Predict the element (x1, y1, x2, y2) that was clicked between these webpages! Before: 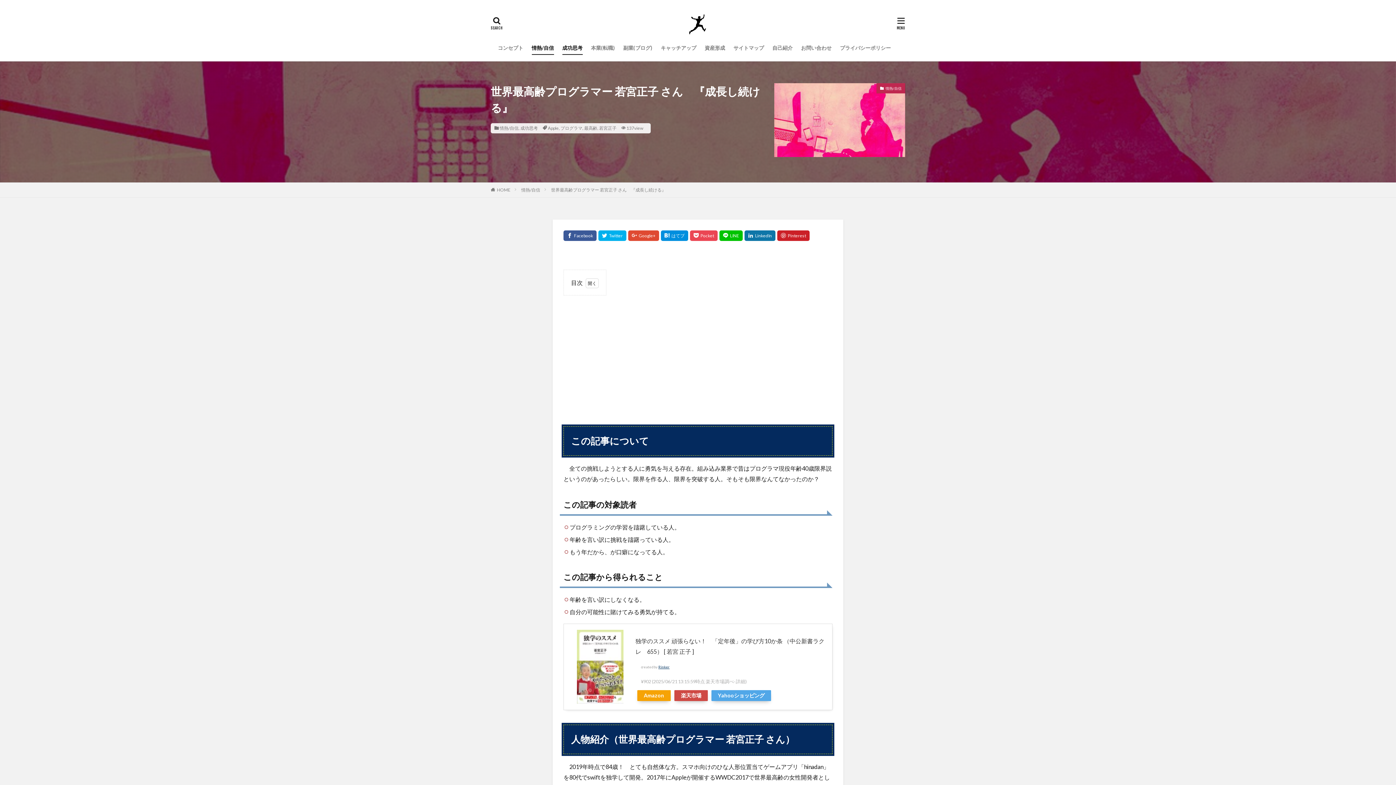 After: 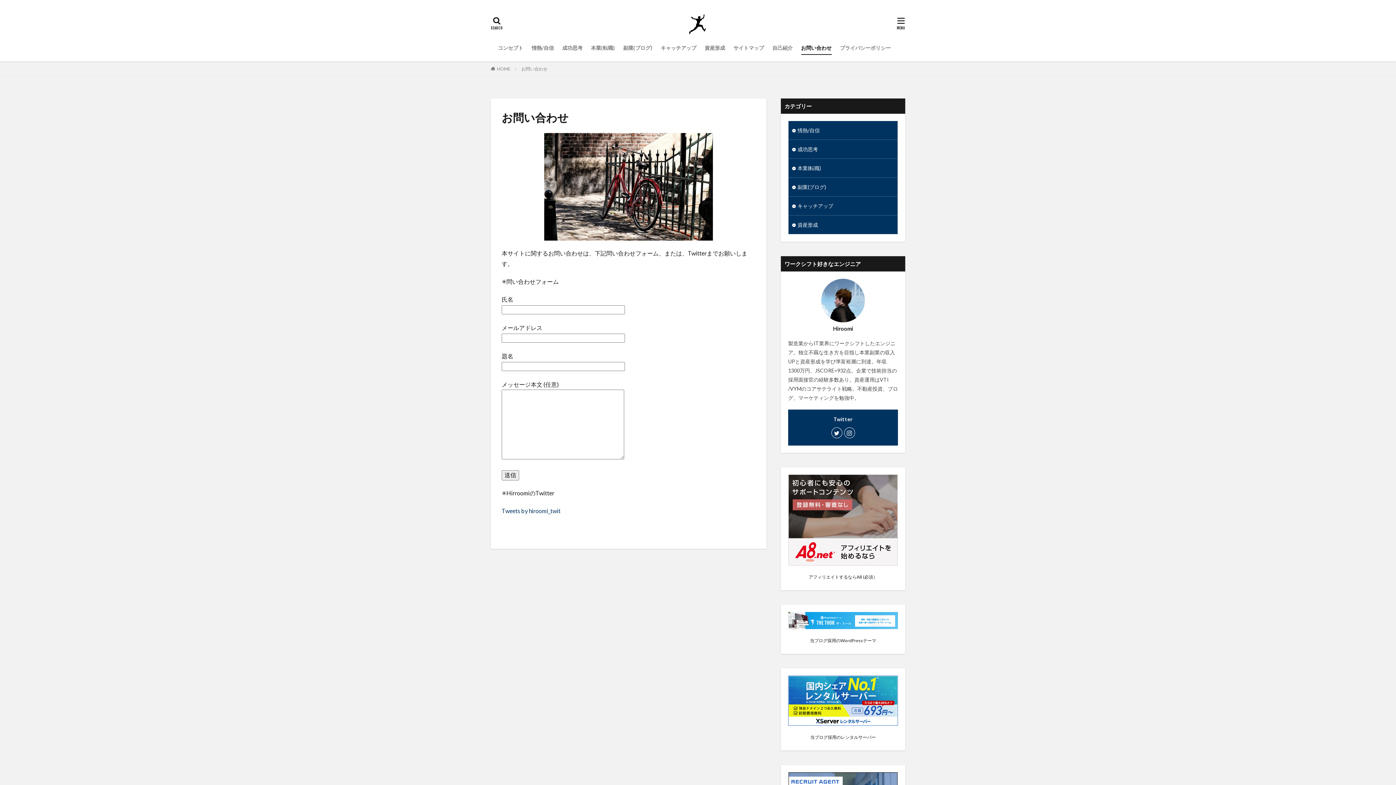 Action: bbox: (801, 41, 831, 54) label: お問い合わせ